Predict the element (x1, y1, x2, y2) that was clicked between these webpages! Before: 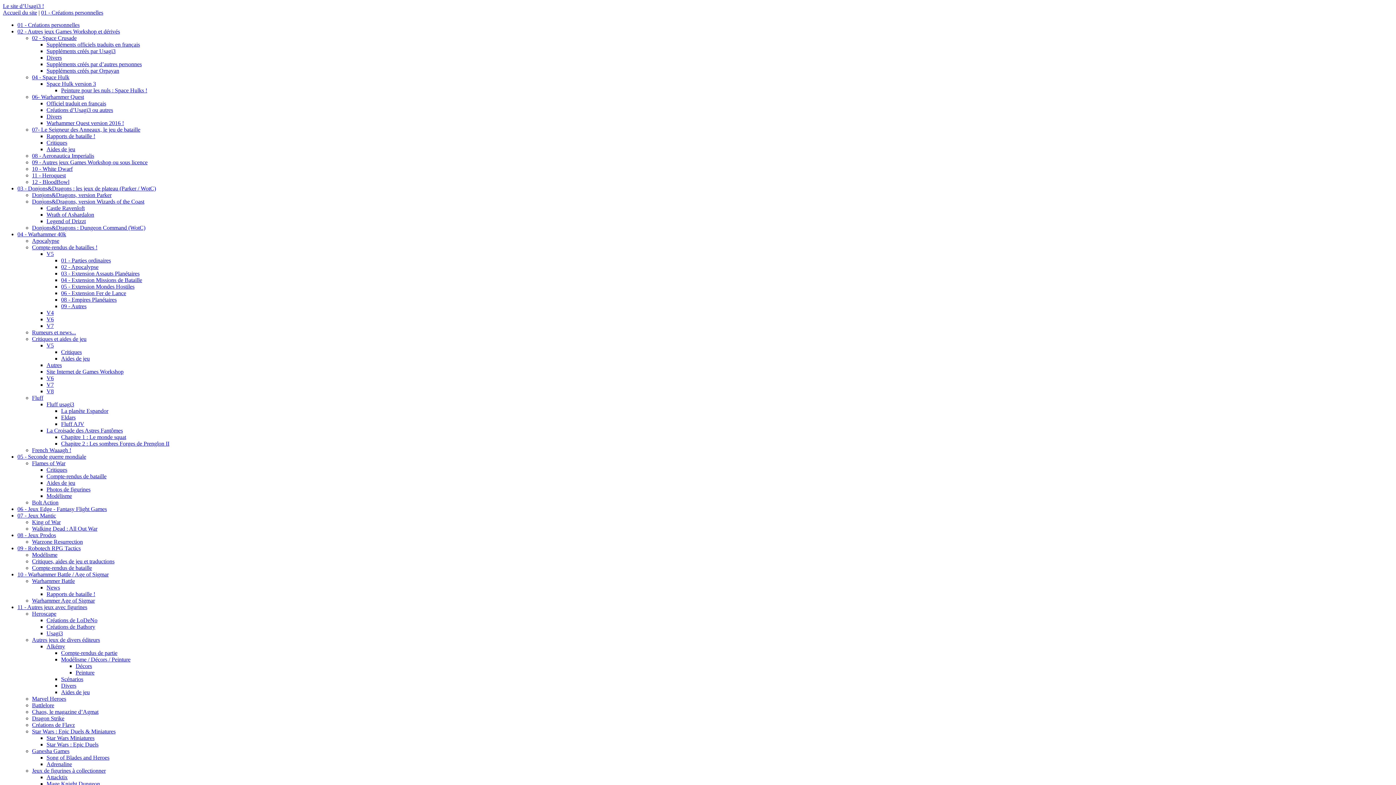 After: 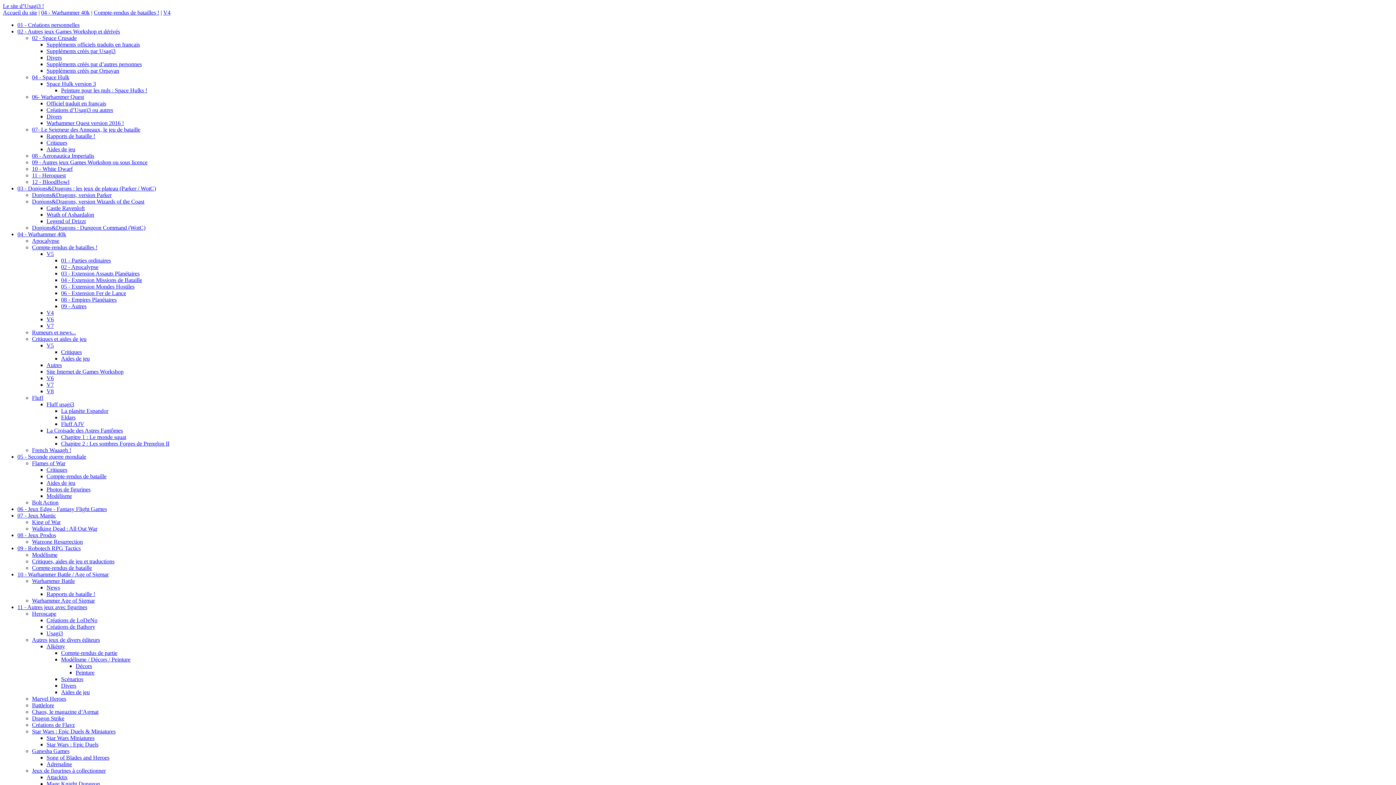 Action: bbox: (46, 309, 53, 316) label: V4